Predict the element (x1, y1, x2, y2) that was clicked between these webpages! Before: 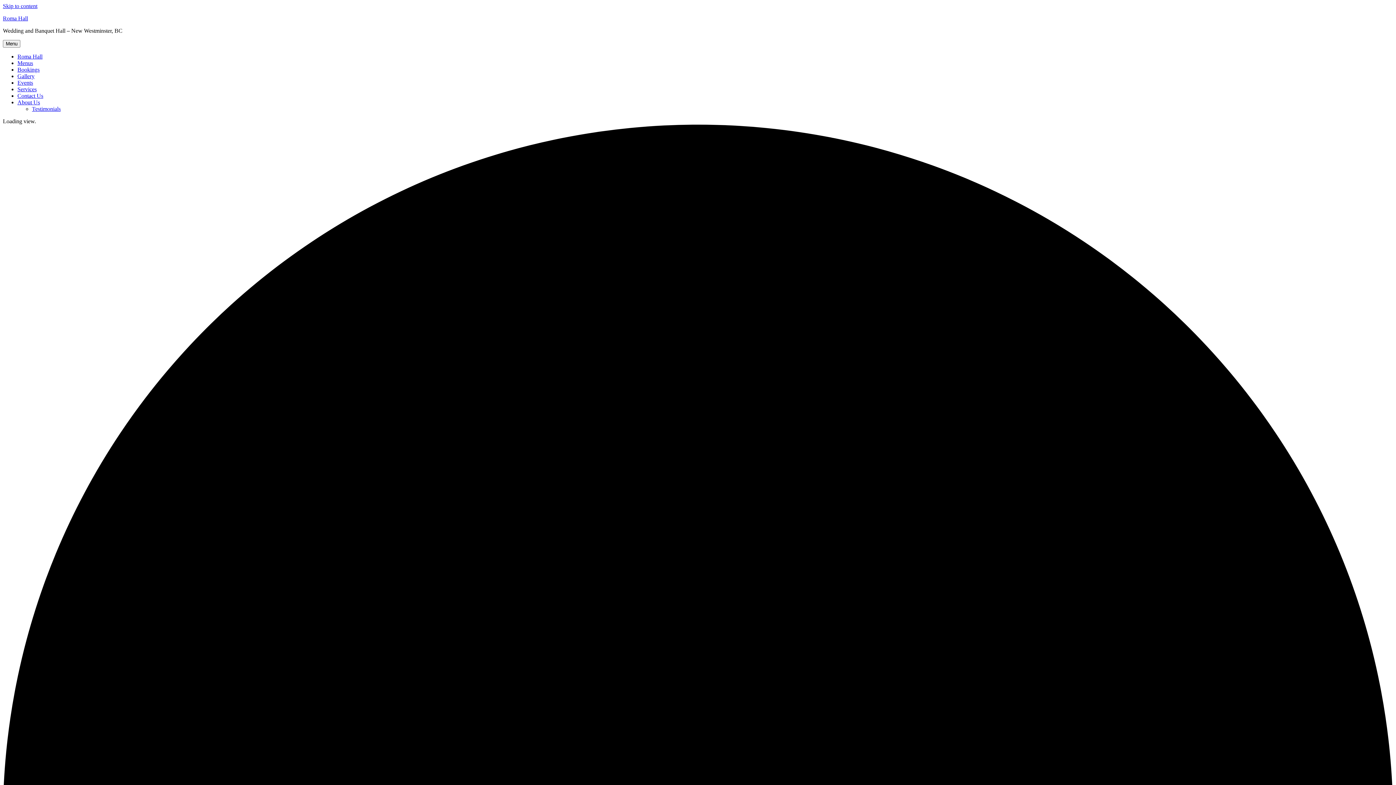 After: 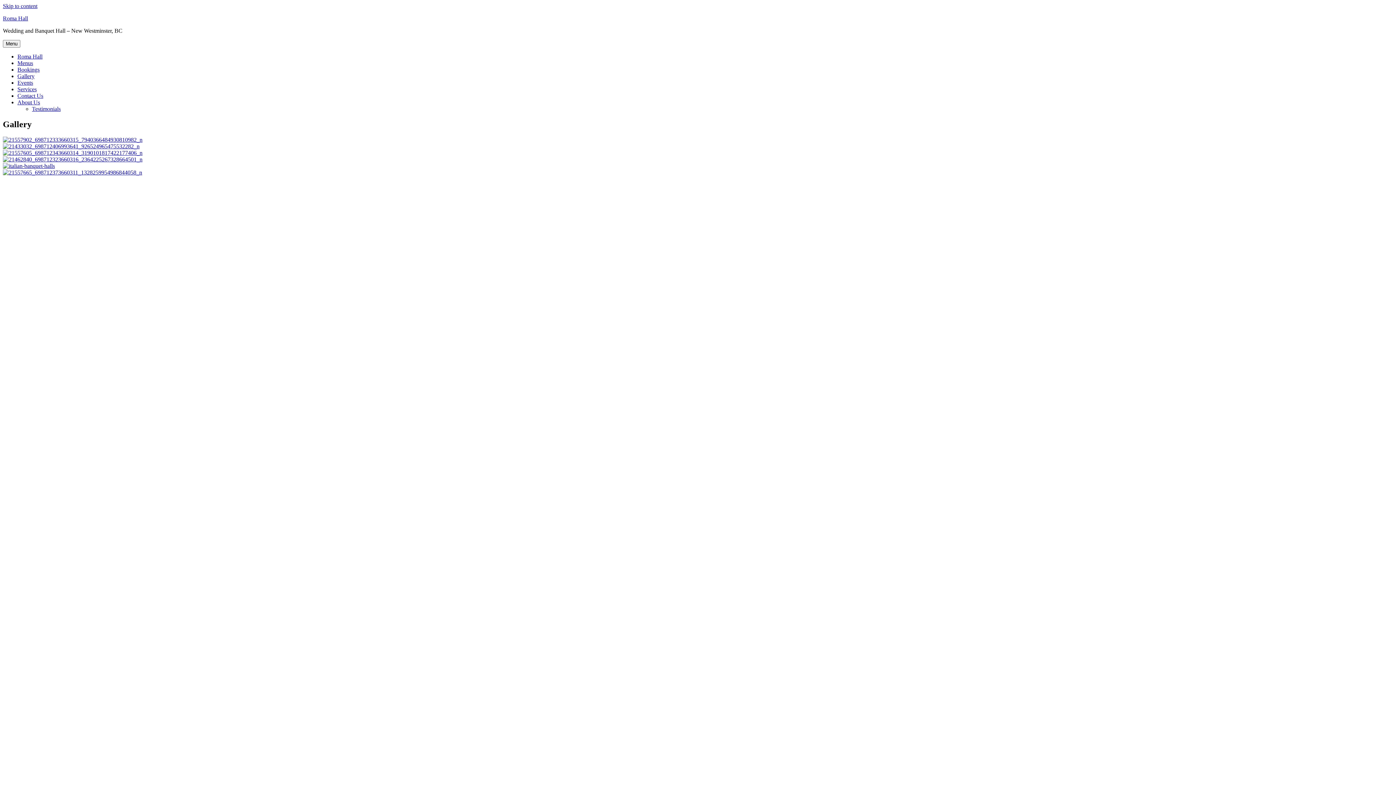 Action: label: Gallery bbox: (17, 73, 34, 79)